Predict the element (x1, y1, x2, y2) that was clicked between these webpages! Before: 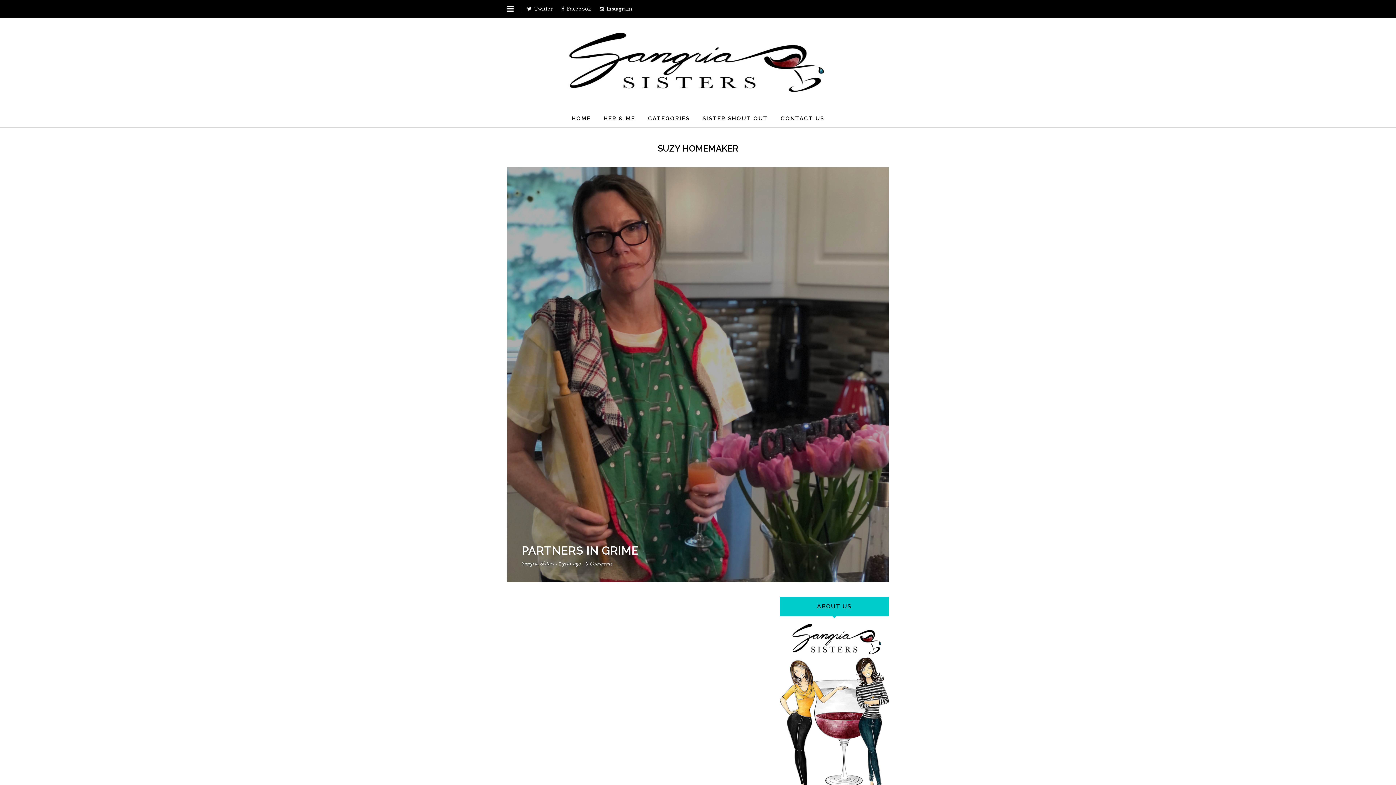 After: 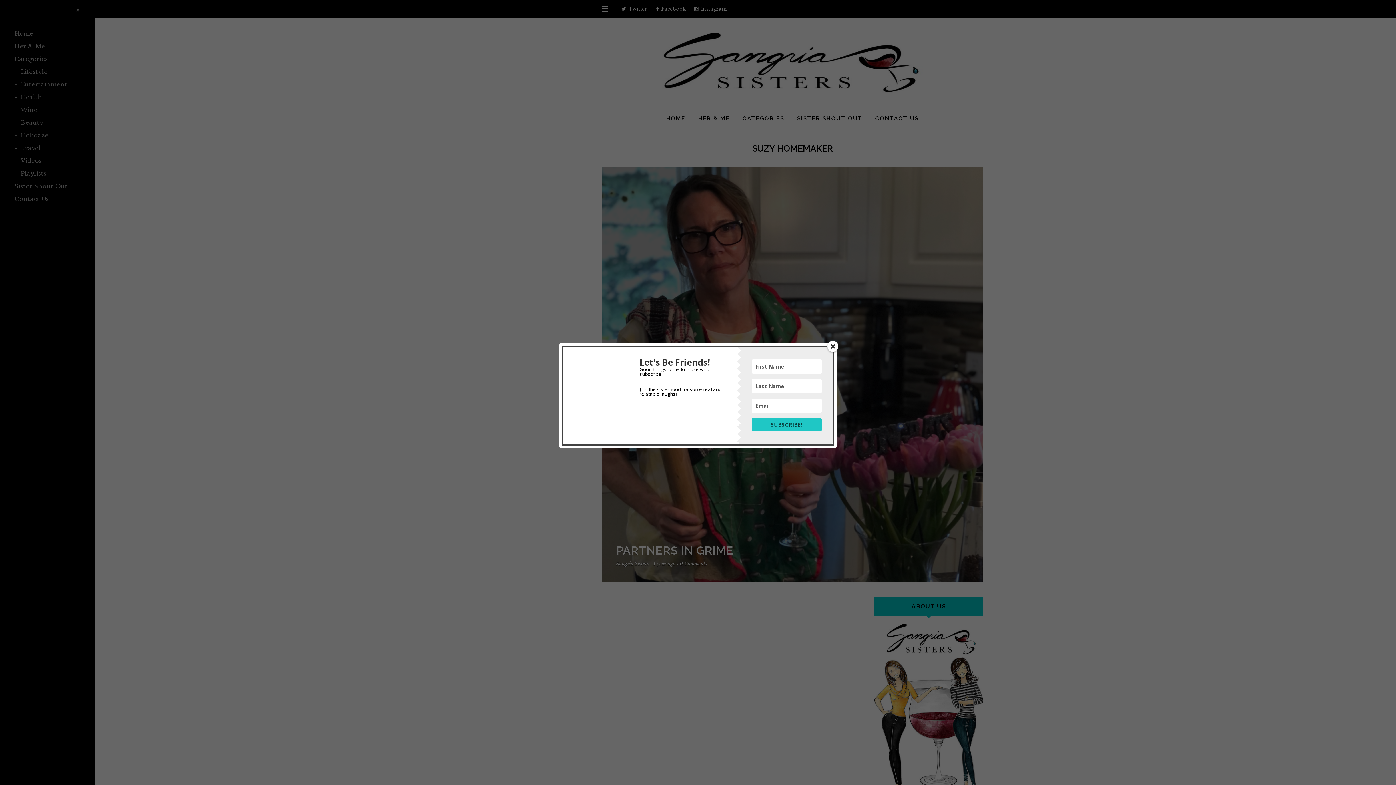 Action: bbox: (507, 4, 513, 13)